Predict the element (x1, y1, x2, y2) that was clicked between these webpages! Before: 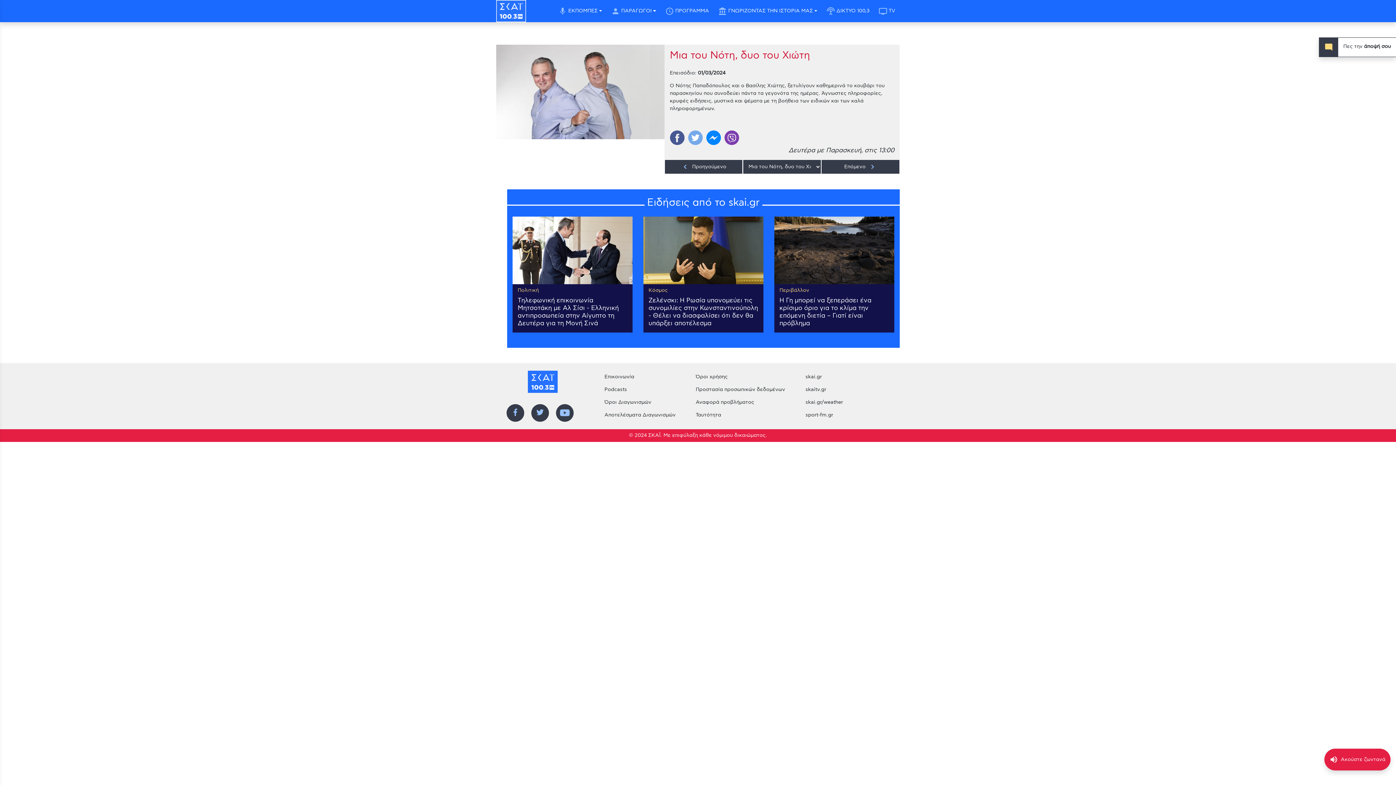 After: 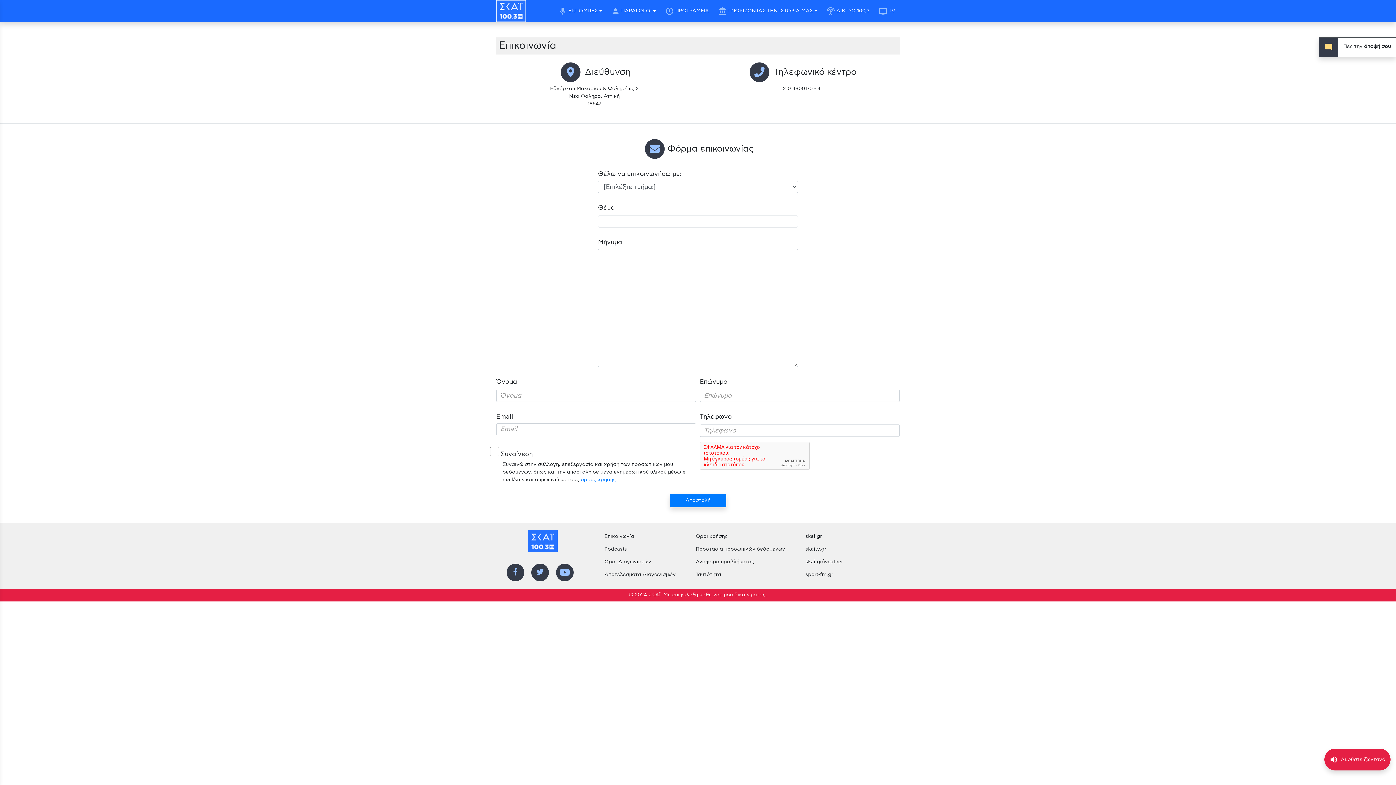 Action: label: Επικοινωνία bbox: (600, 370, 680, 383)